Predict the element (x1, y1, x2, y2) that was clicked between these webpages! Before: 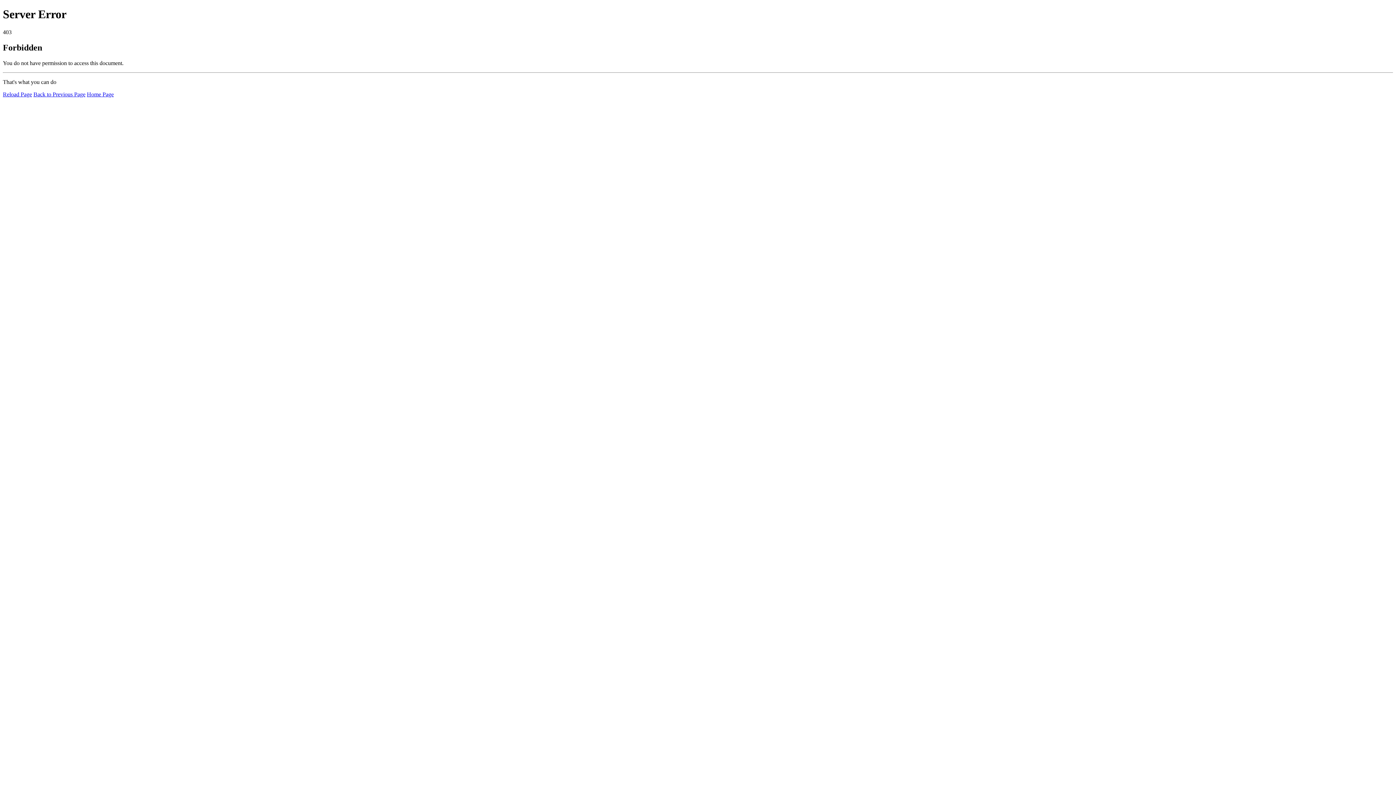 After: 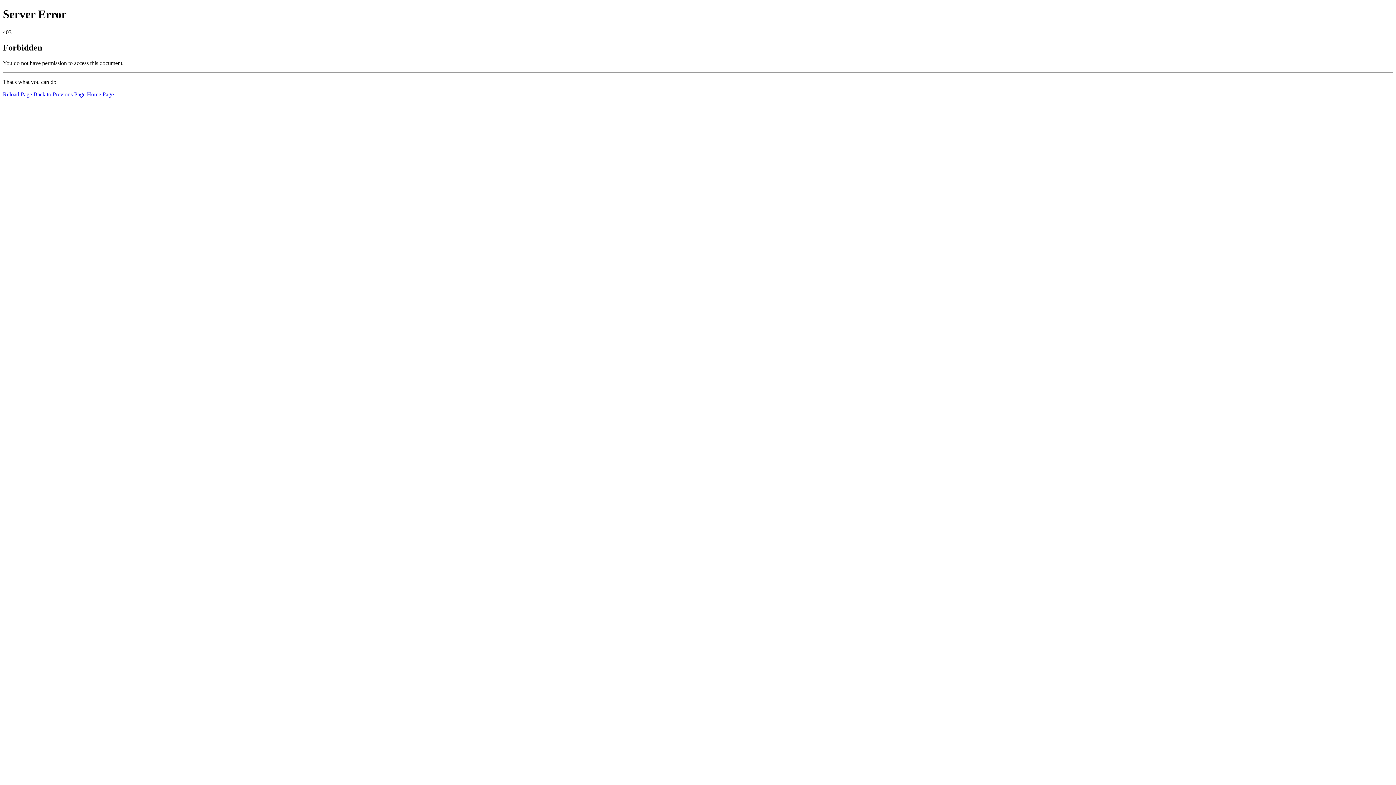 Action: bbox: (2, 91, 32, 97) label: Reload Page